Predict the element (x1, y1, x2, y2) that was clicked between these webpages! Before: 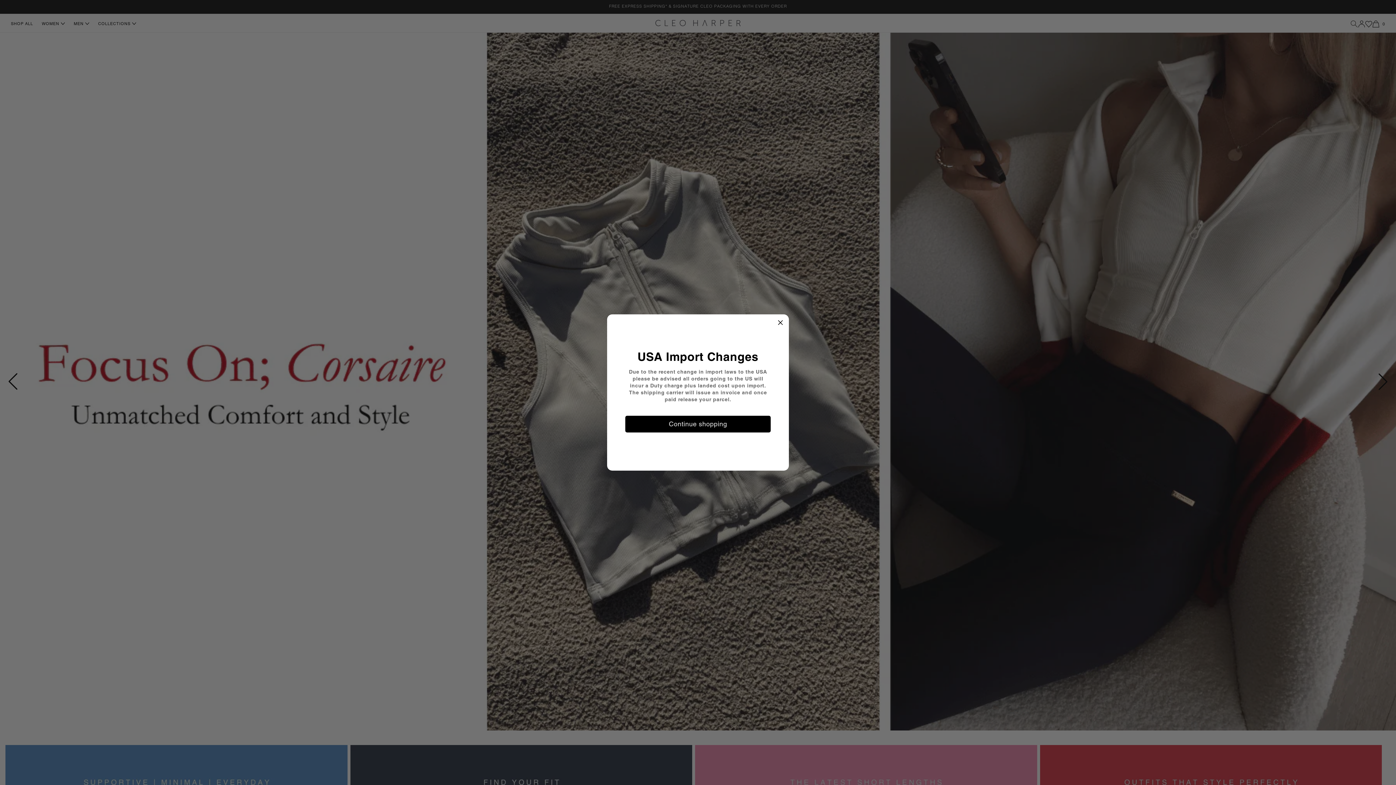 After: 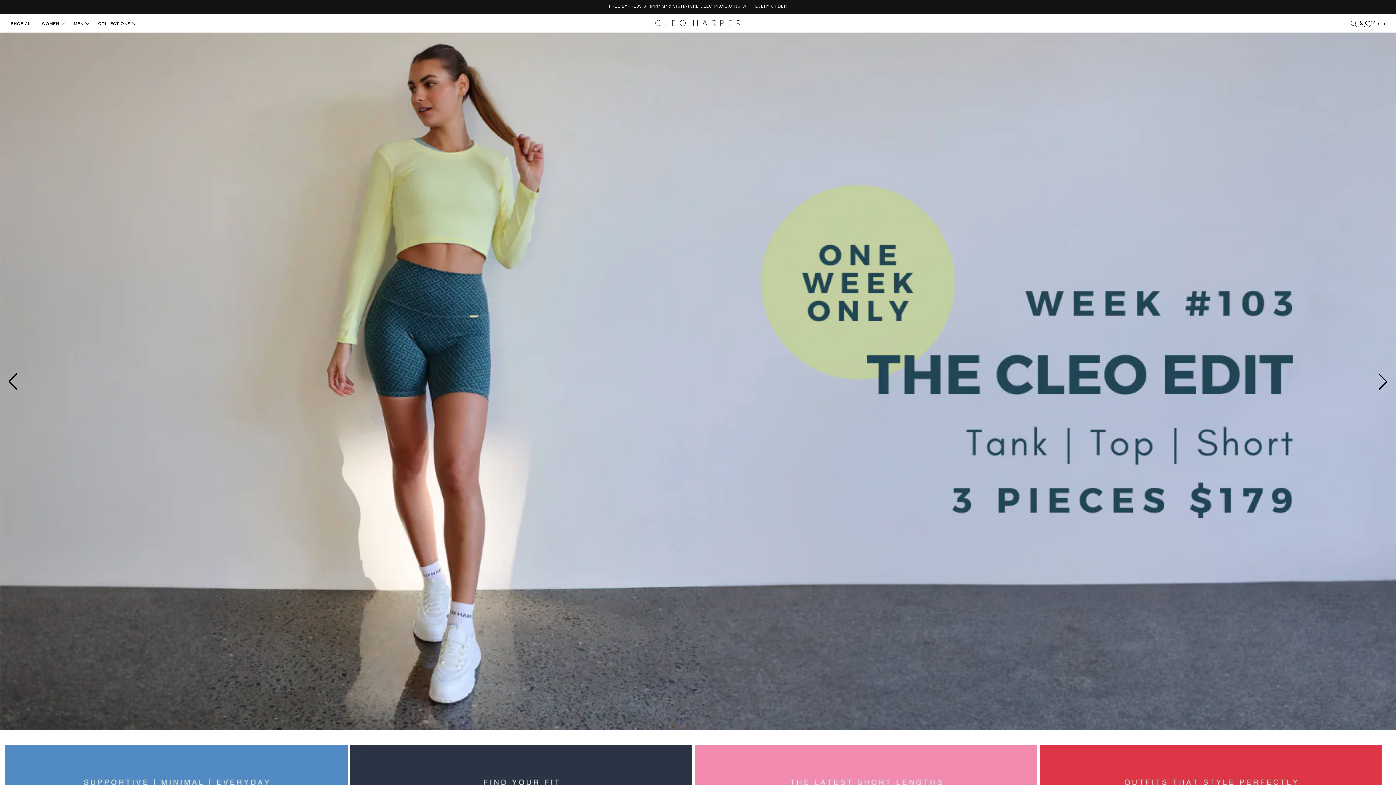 Action: bbox: (777, 317, 783, 328)